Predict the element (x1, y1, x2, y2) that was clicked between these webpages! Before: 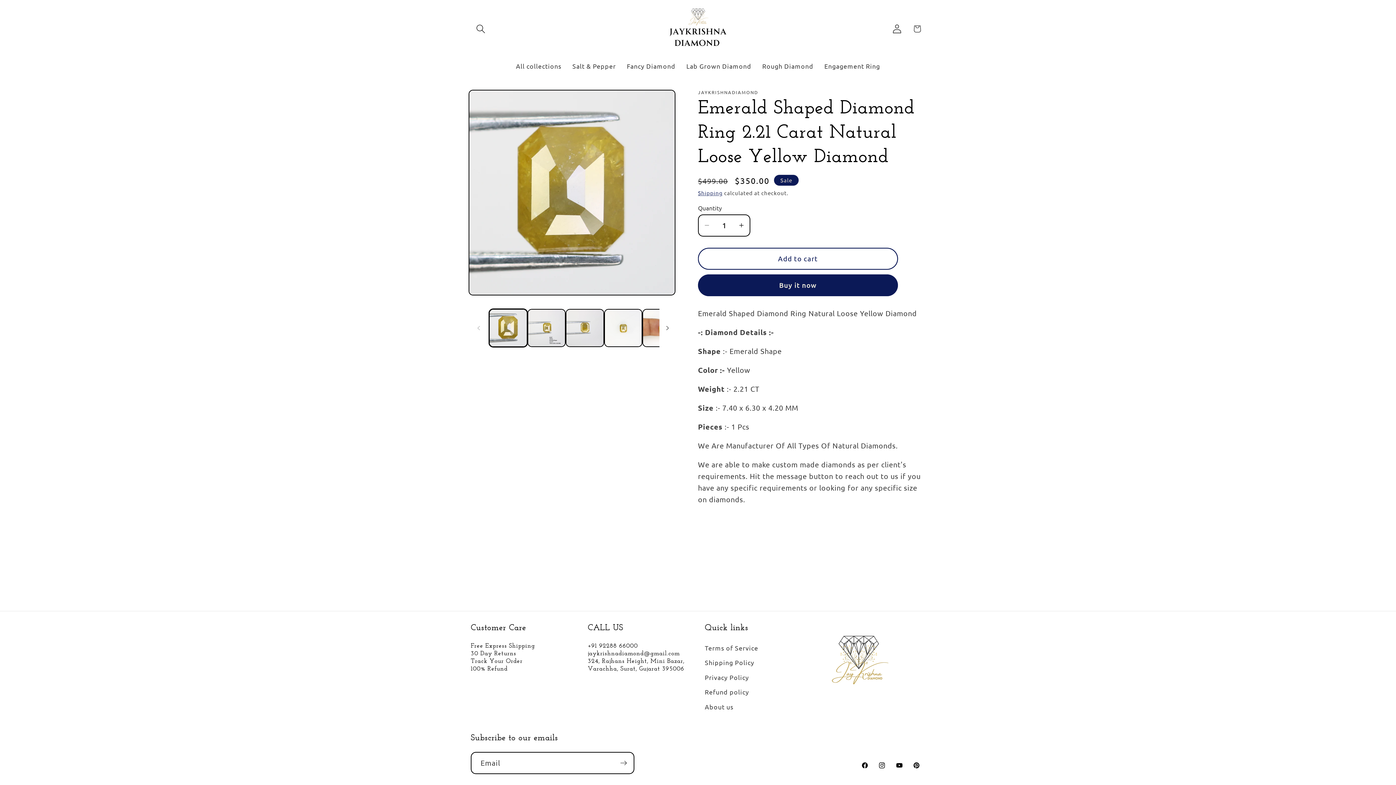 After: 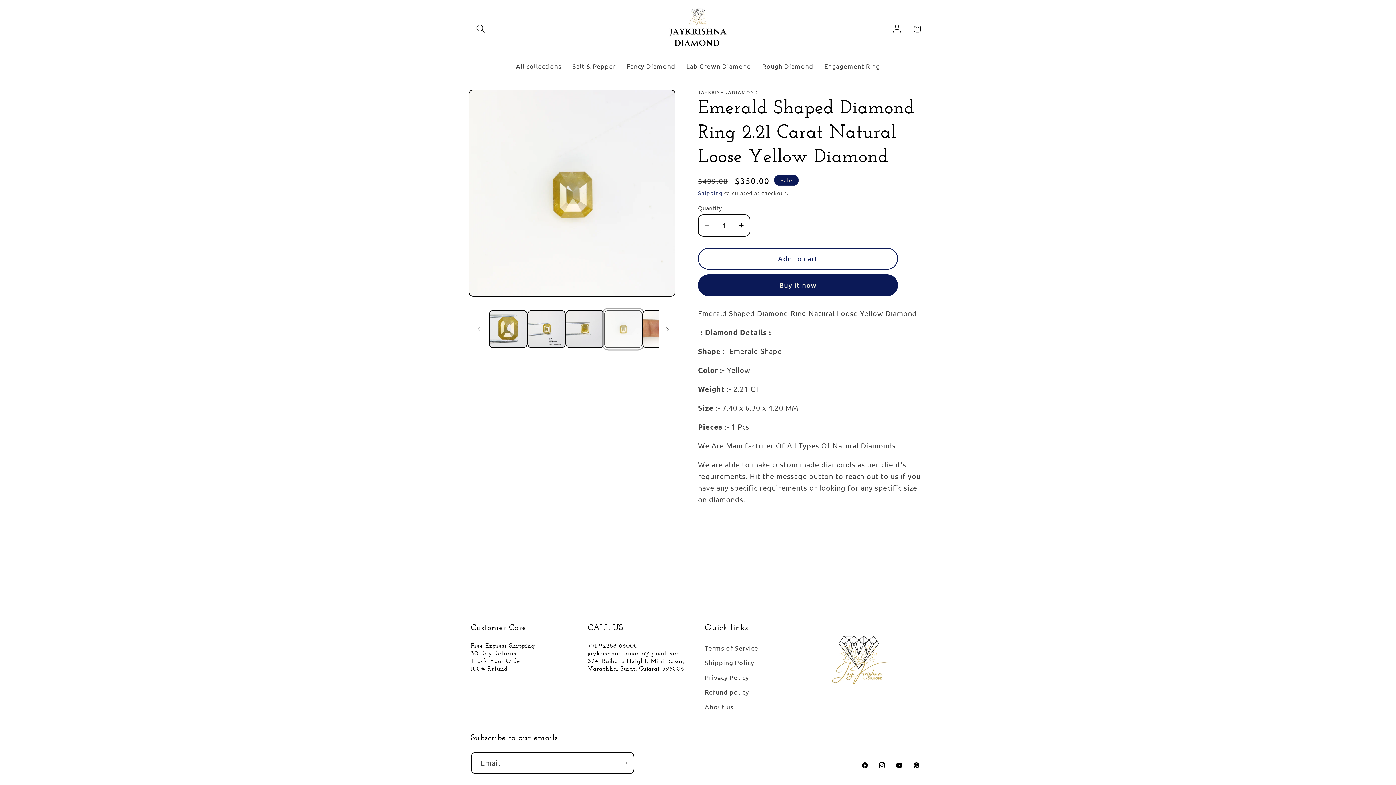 Action: label: Load image 4 in gallery view bbox: (604, 309, 642, 347)